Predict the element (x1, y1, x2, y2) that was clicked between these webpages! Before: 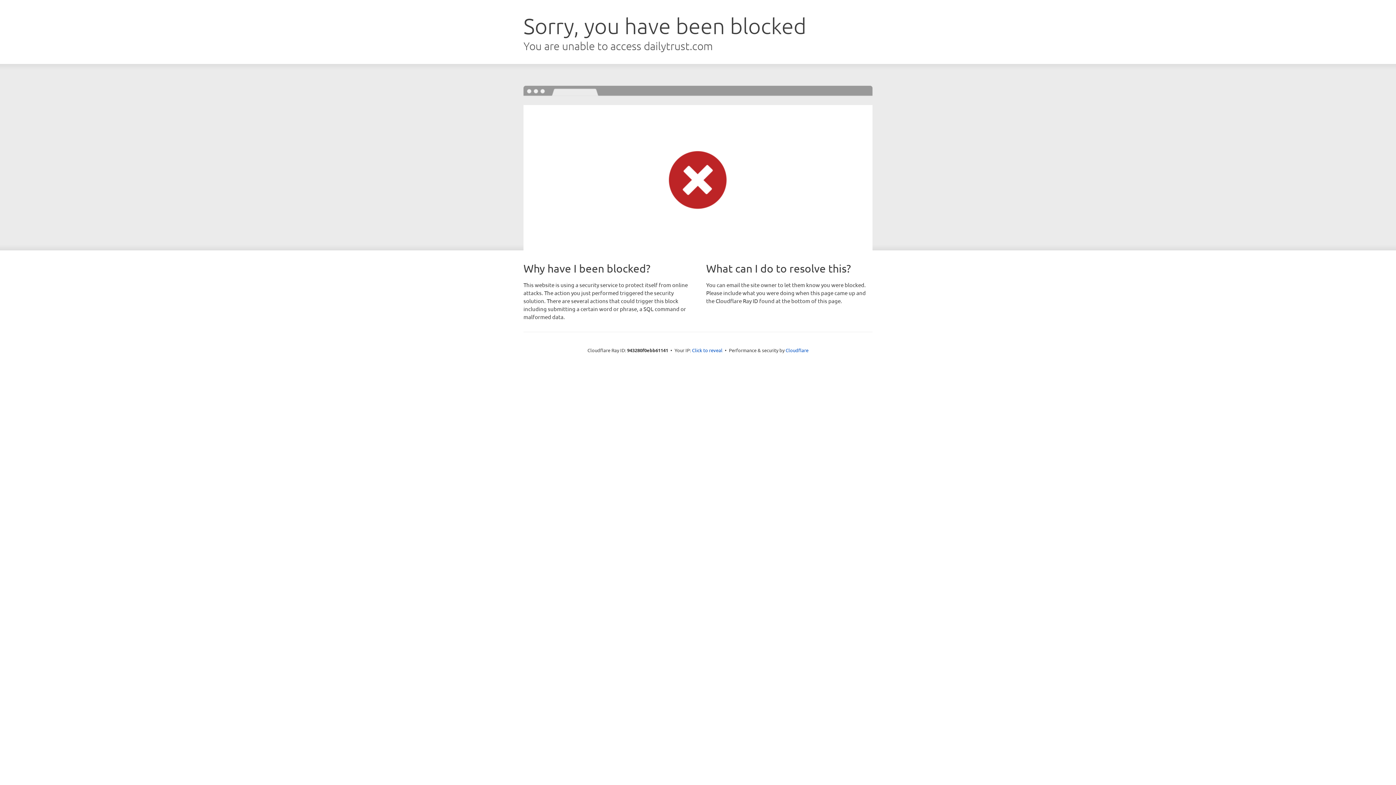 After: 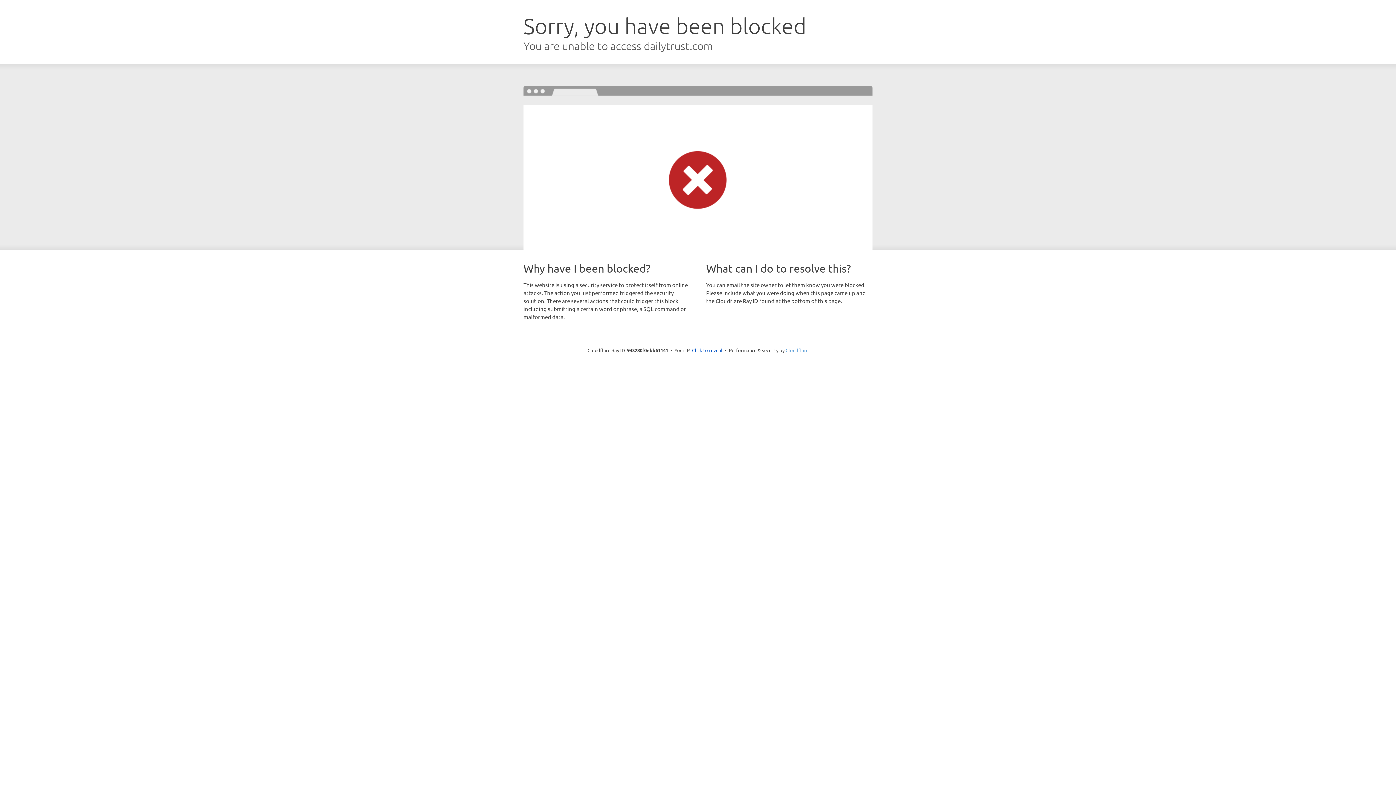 Action: label: Cloudflare bbox: (785, 347, 808, 353)